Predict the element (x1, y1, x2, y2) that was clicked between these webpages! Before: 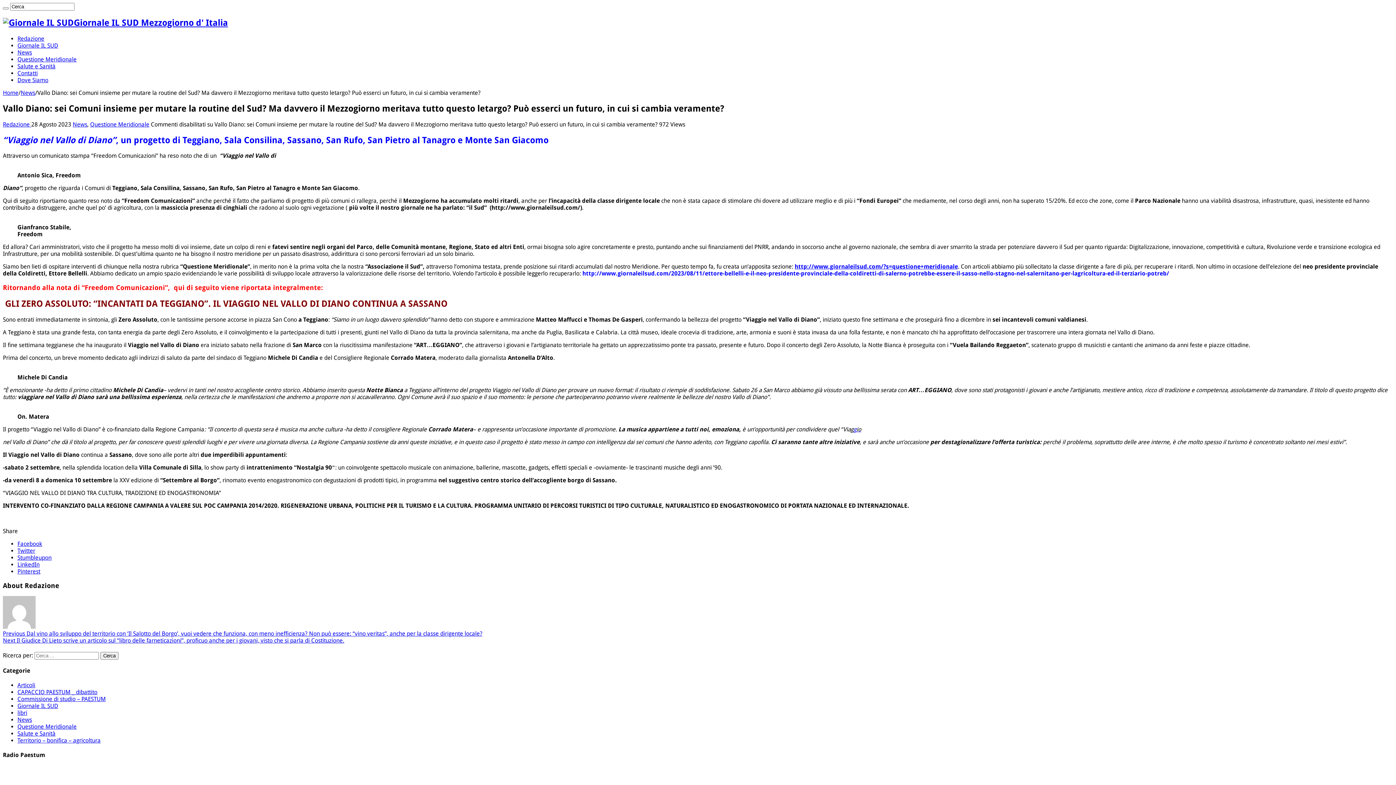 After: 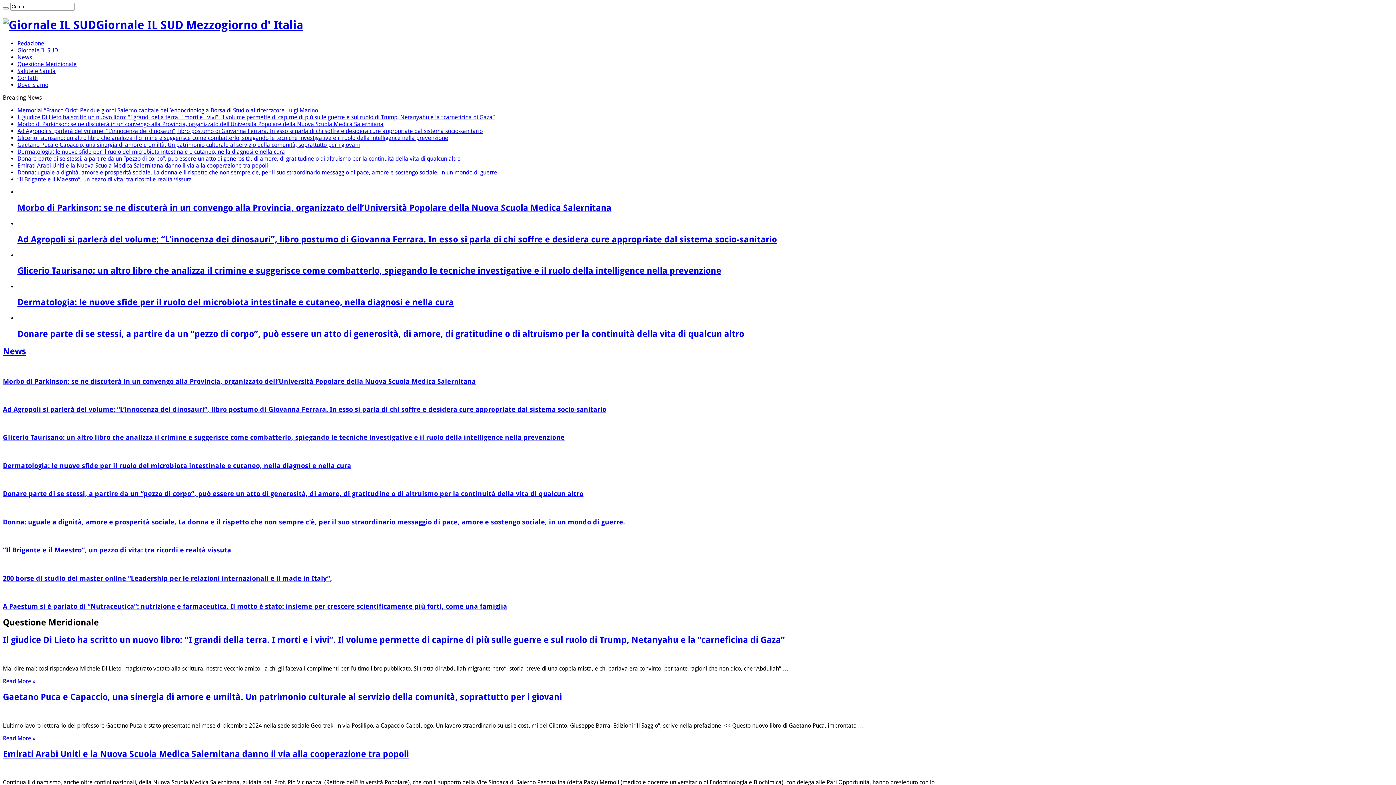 Action: bbox: (2, 7, 8, 9)